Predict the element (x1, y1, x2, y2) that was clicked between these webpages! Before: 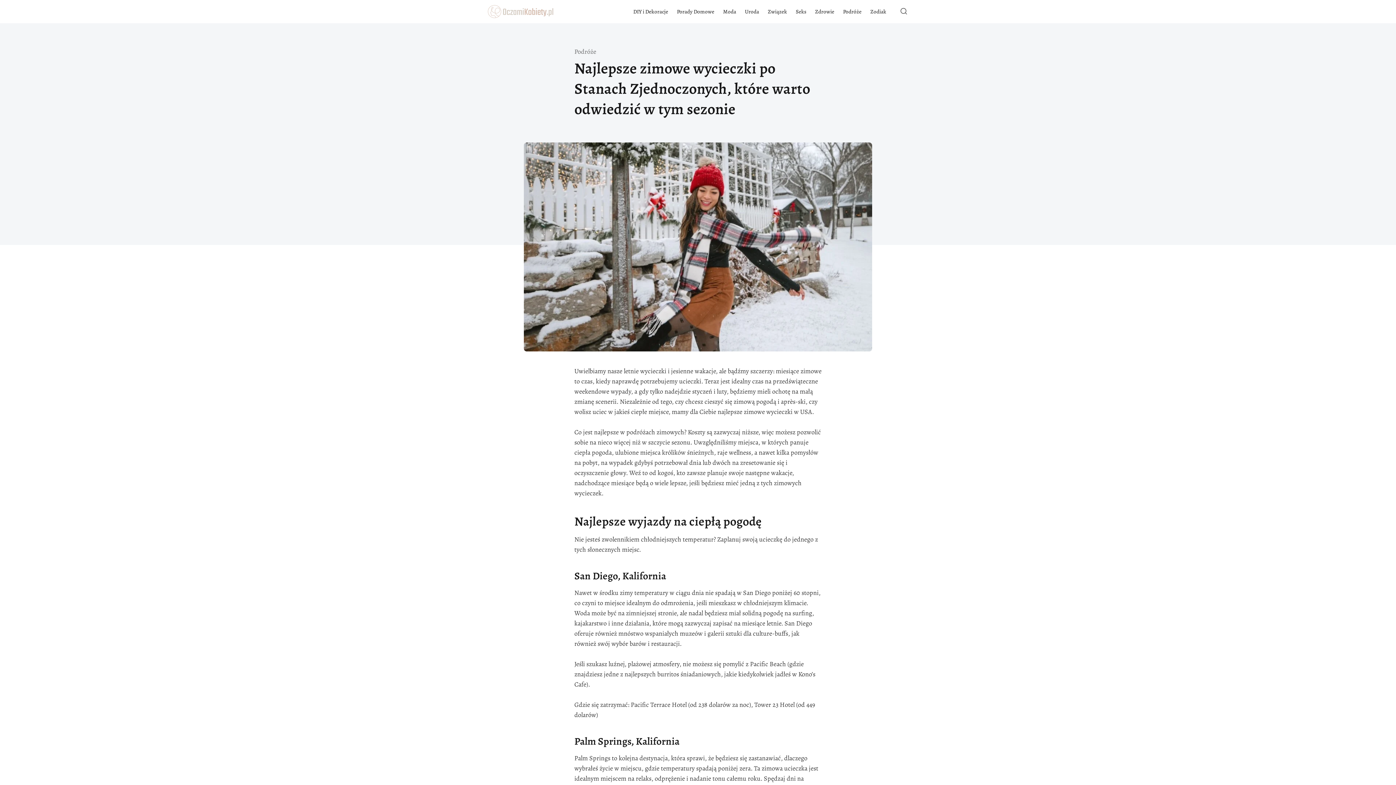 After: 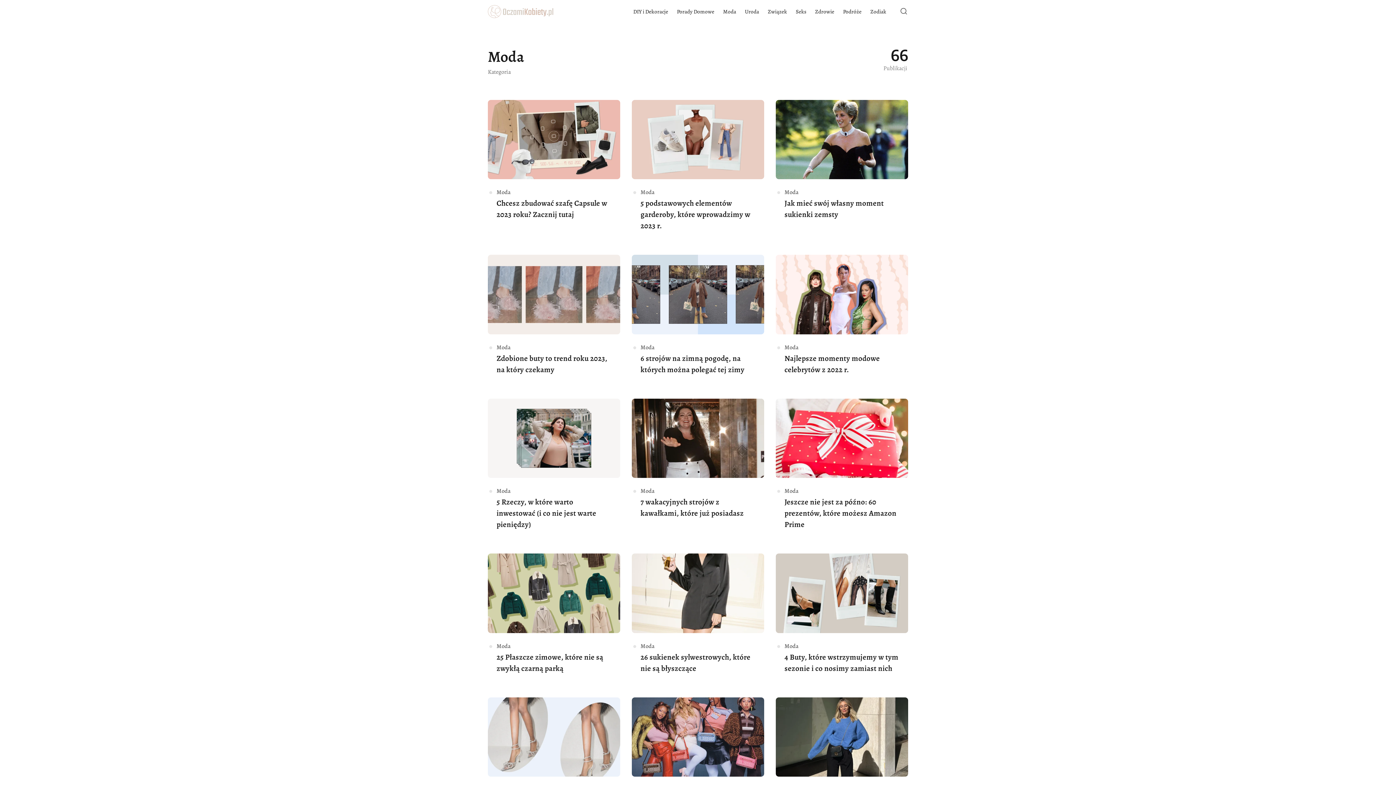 Action: label: Moda bbox: (718, 0, 740, 23)